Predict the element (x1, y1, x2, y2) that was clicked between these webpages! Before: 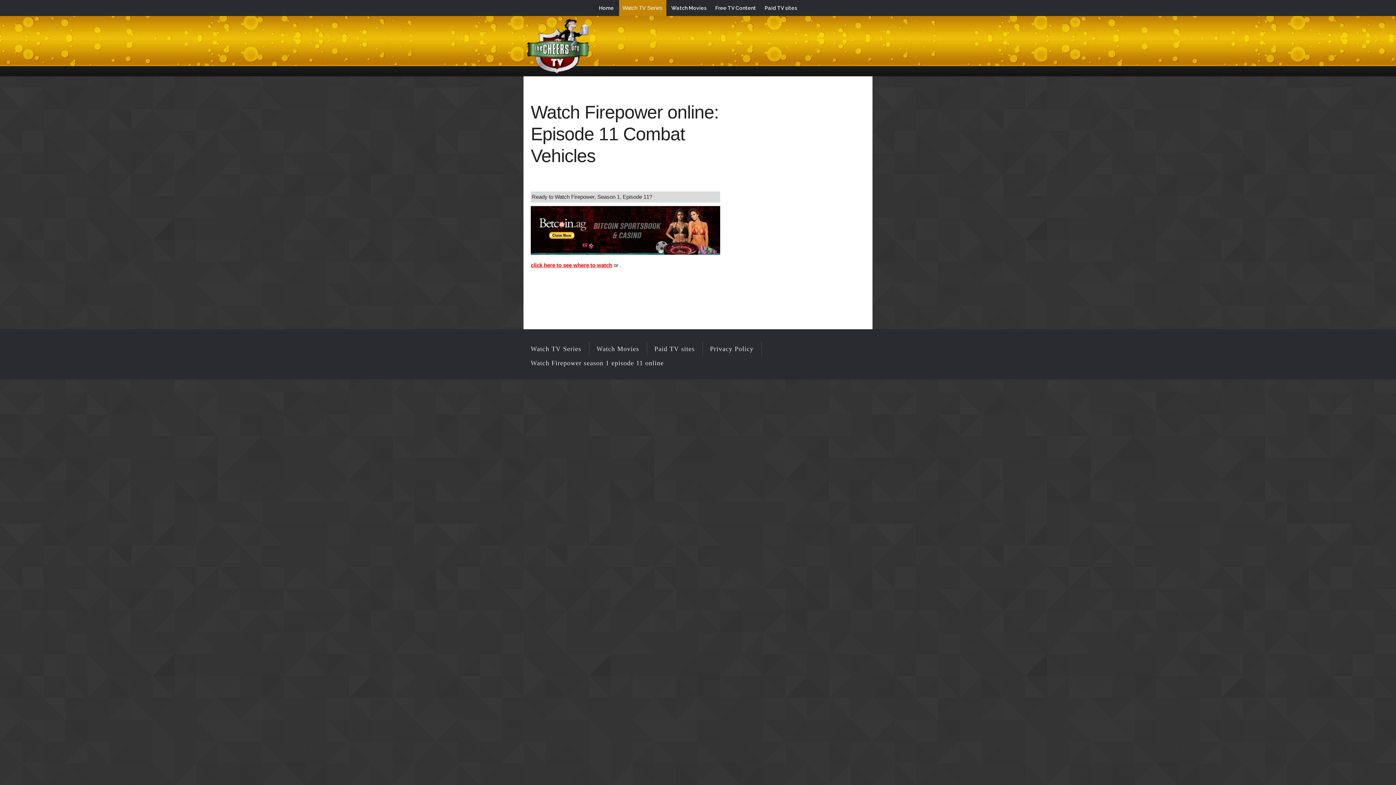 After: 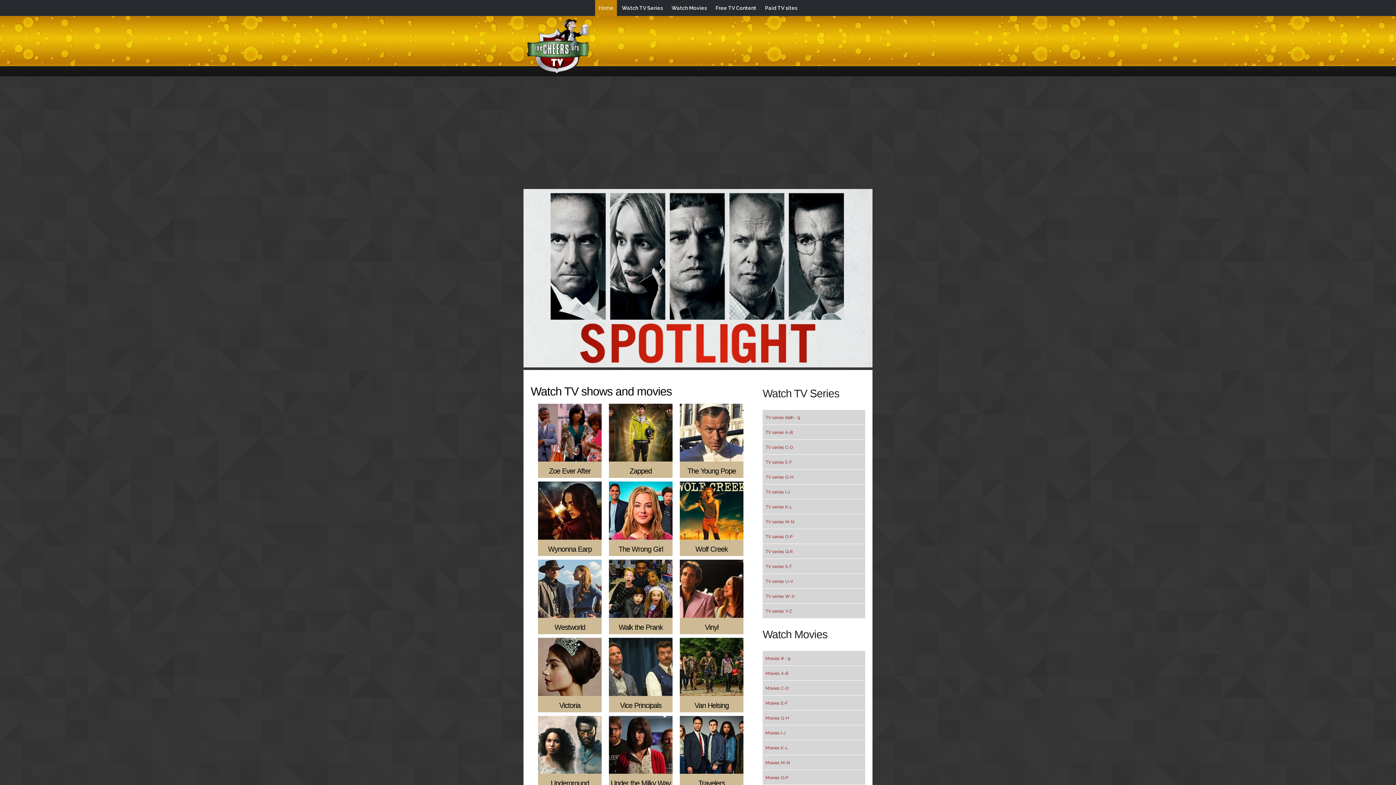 Action: label: Home bbox: (595, 0, 617, 15)